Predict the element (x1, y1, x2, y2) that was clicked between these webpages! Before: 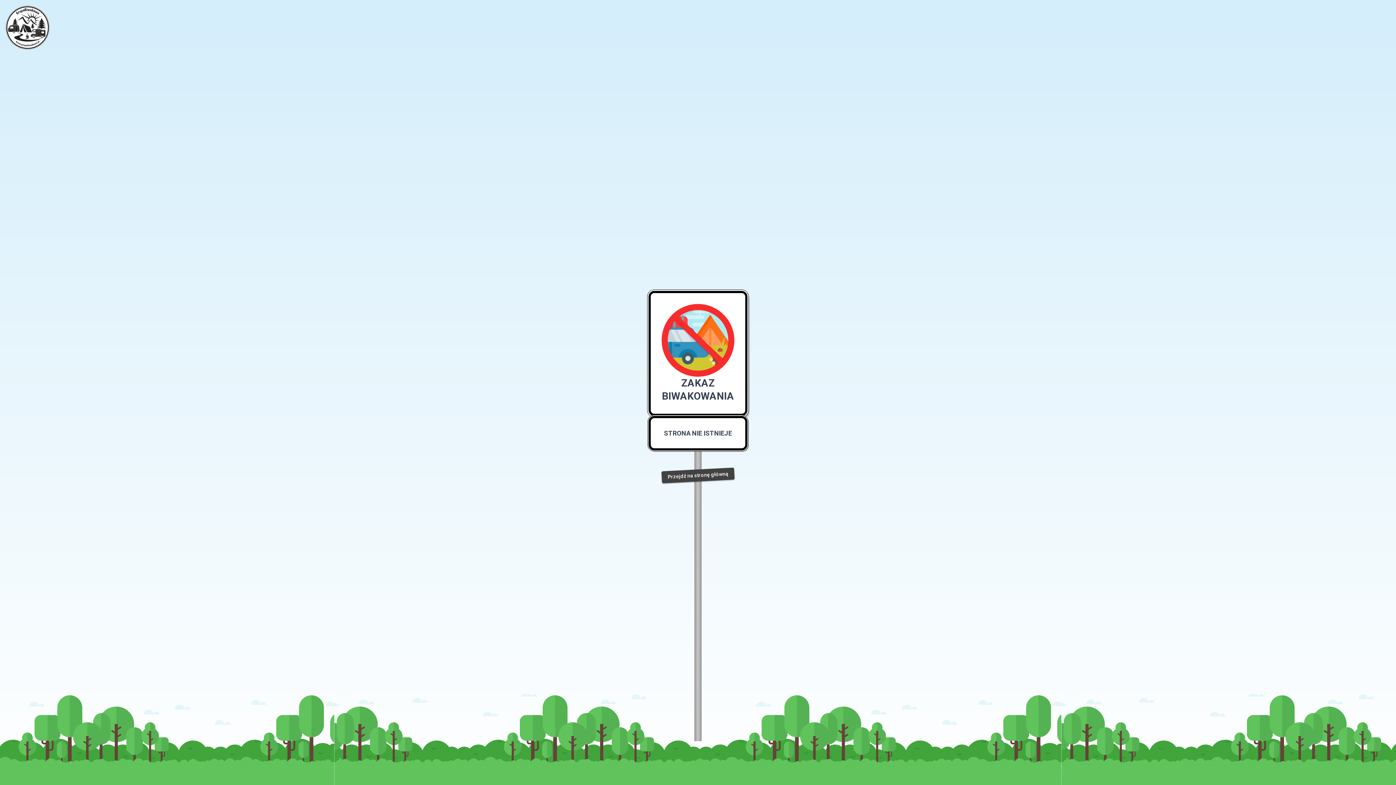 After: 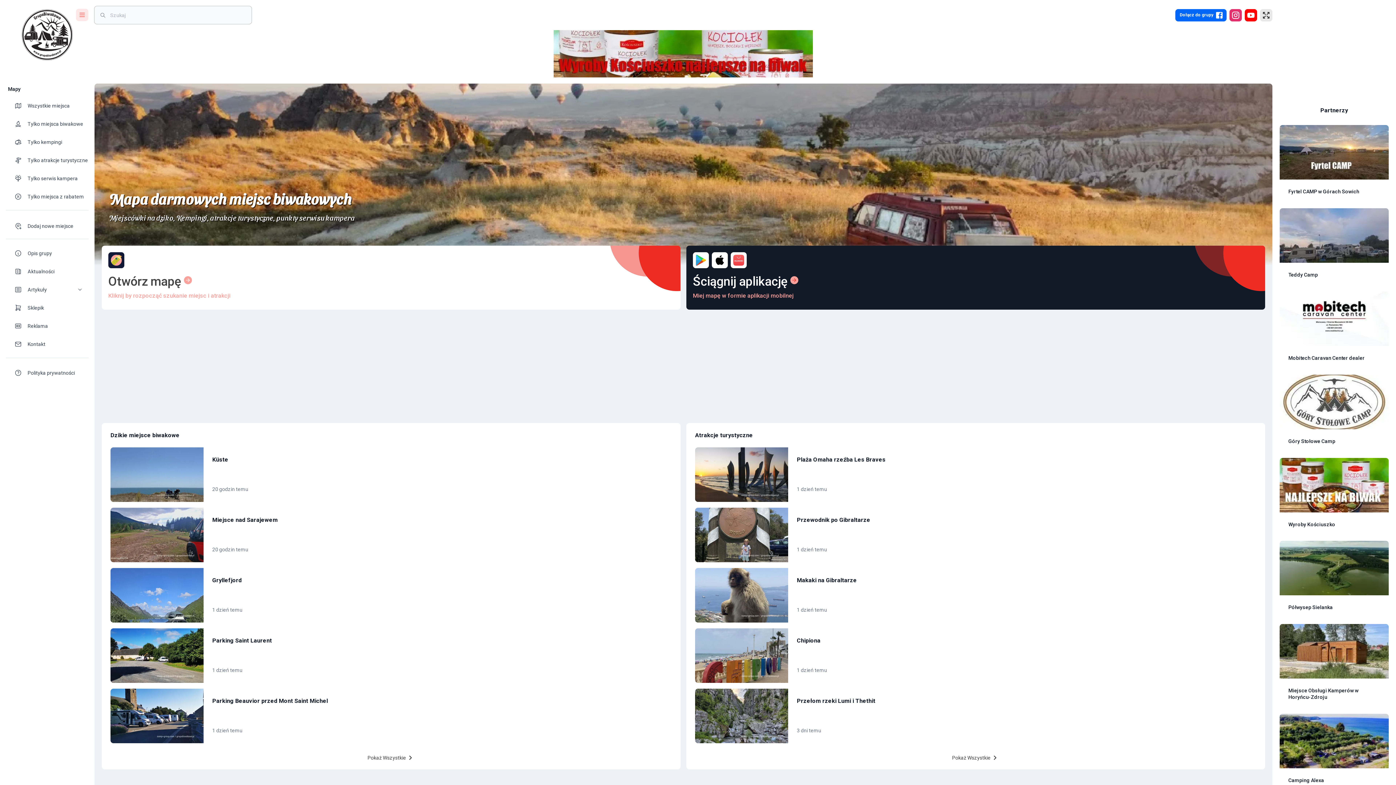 Action: bbox: (661, 467, 734, 483) label: Przejdź na stronę główną